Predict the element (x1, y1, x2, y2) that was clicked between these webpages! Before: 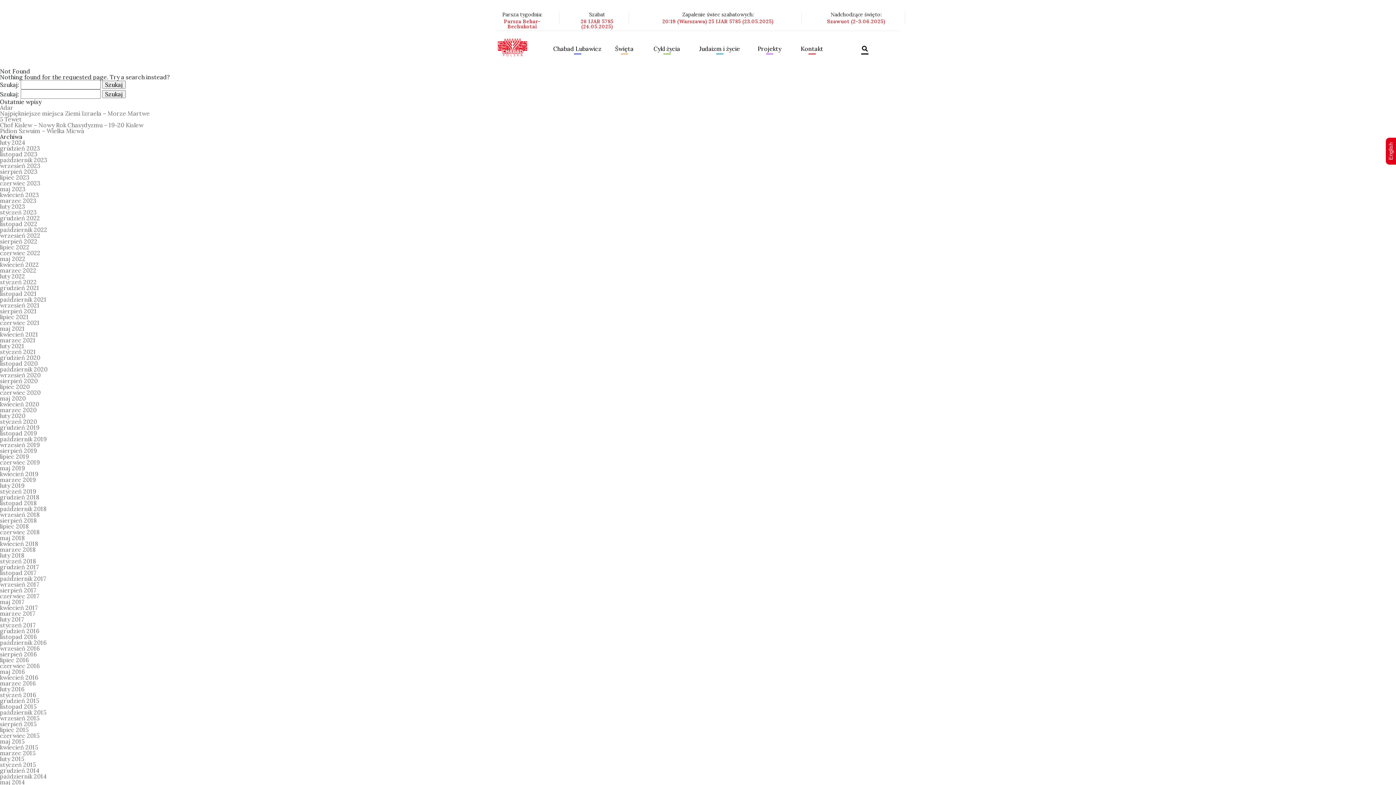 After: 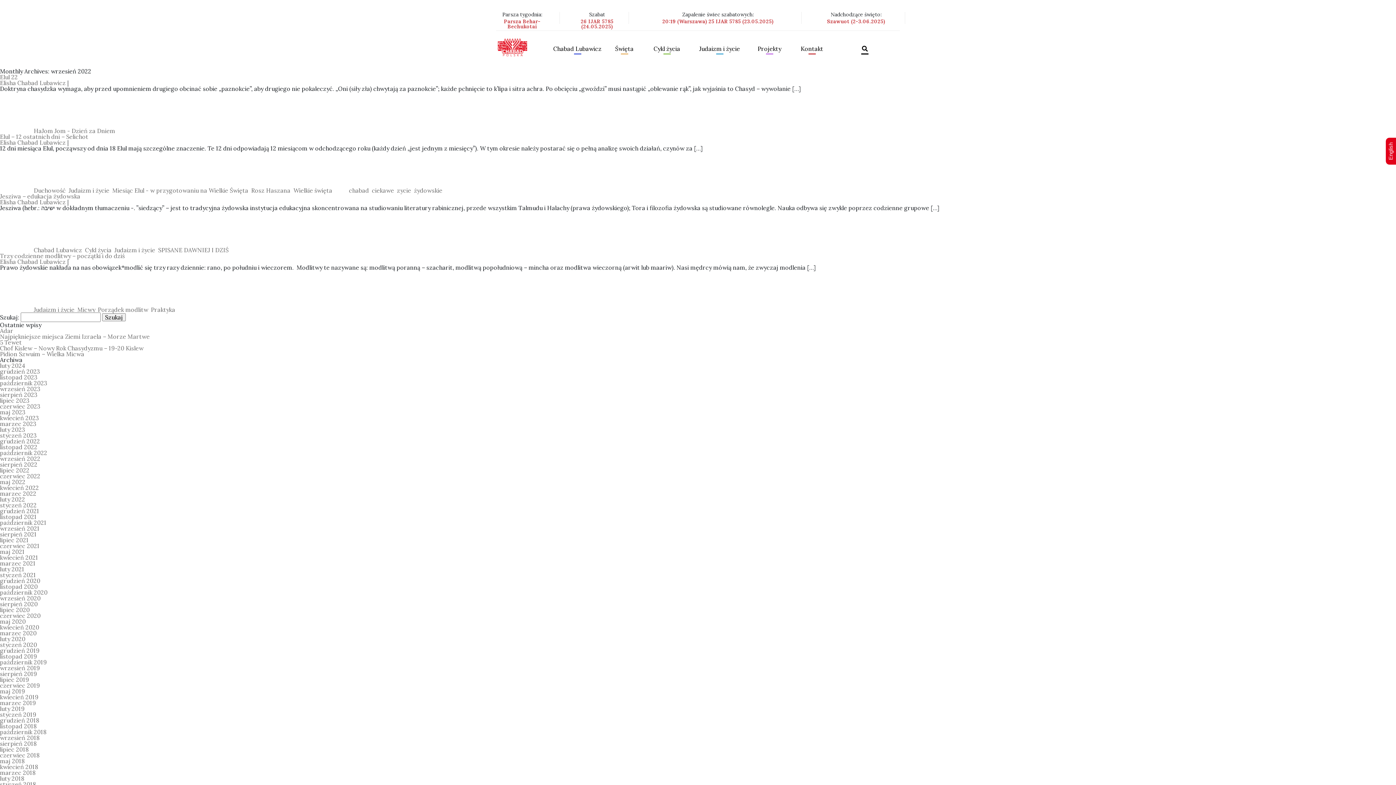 Action: bbox: (0, 232, 40, 239) label: wrzesień 2022